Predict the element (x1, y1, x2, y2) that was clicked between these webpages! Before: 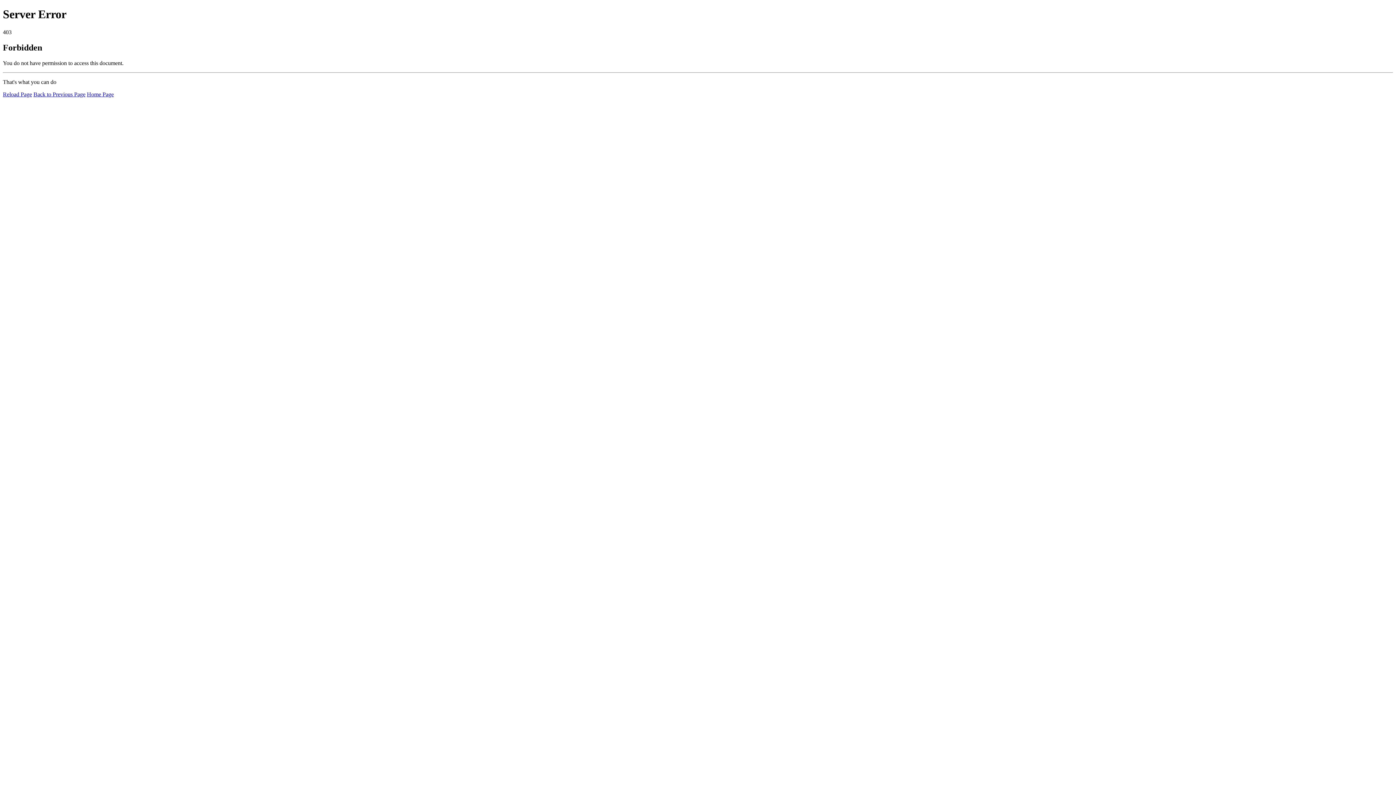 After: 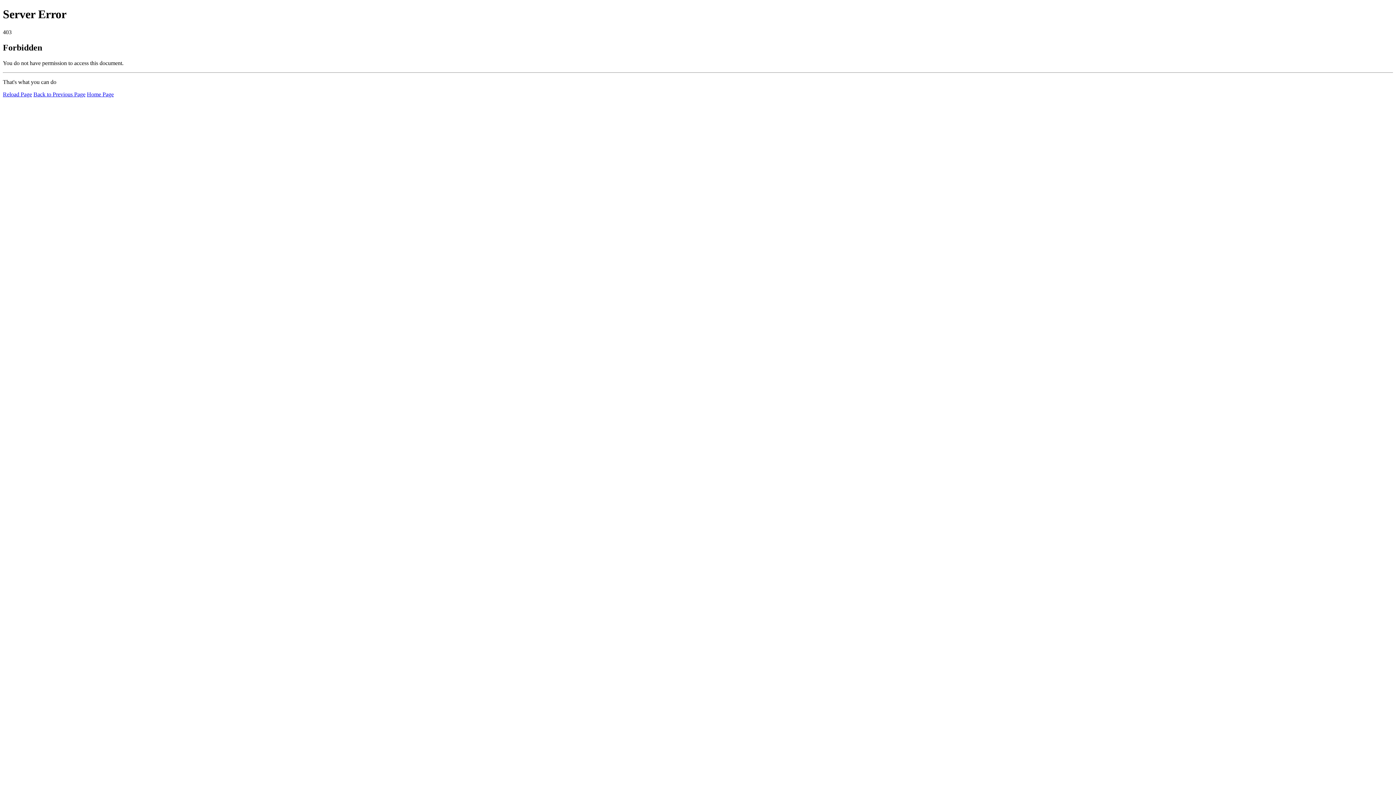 Action: label: Home Page bbox: (86, 91, 113, 97)